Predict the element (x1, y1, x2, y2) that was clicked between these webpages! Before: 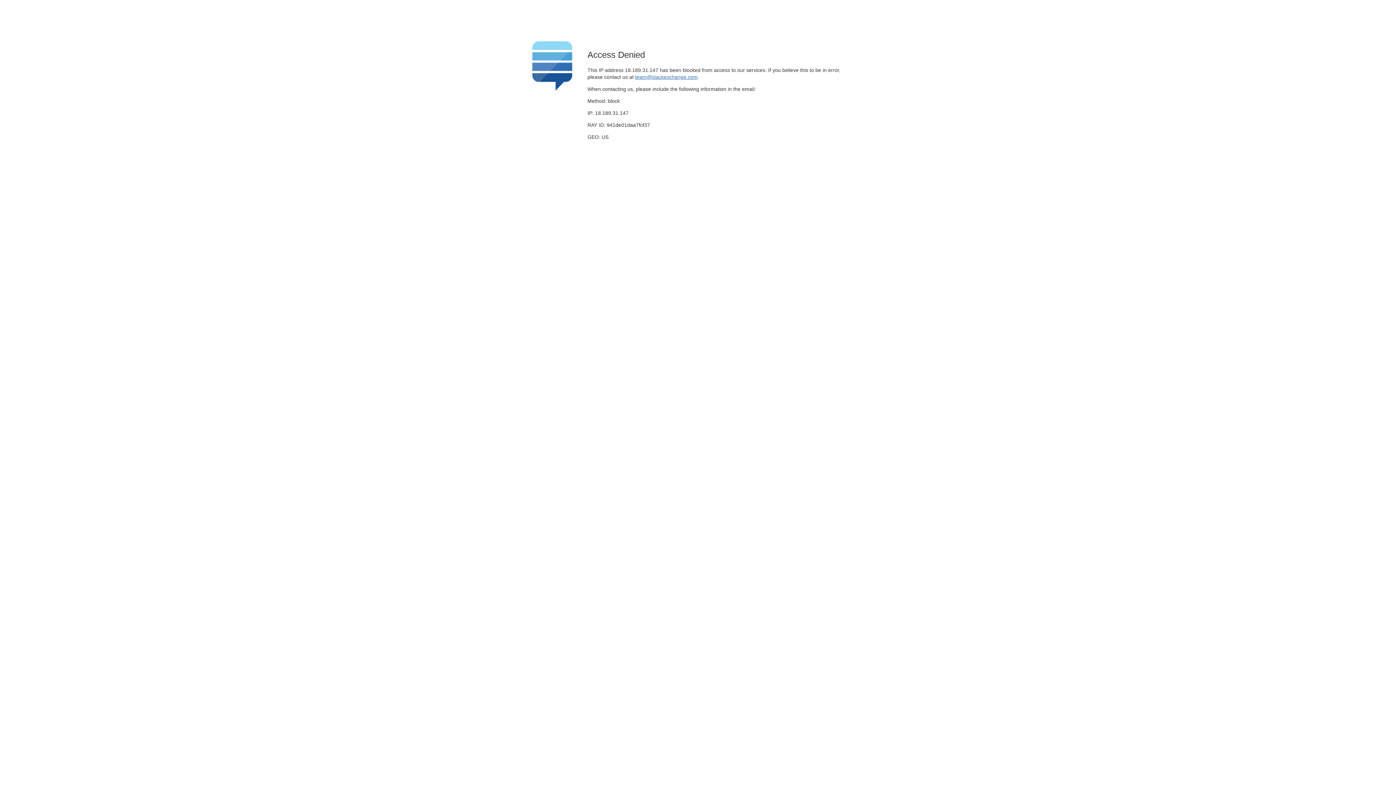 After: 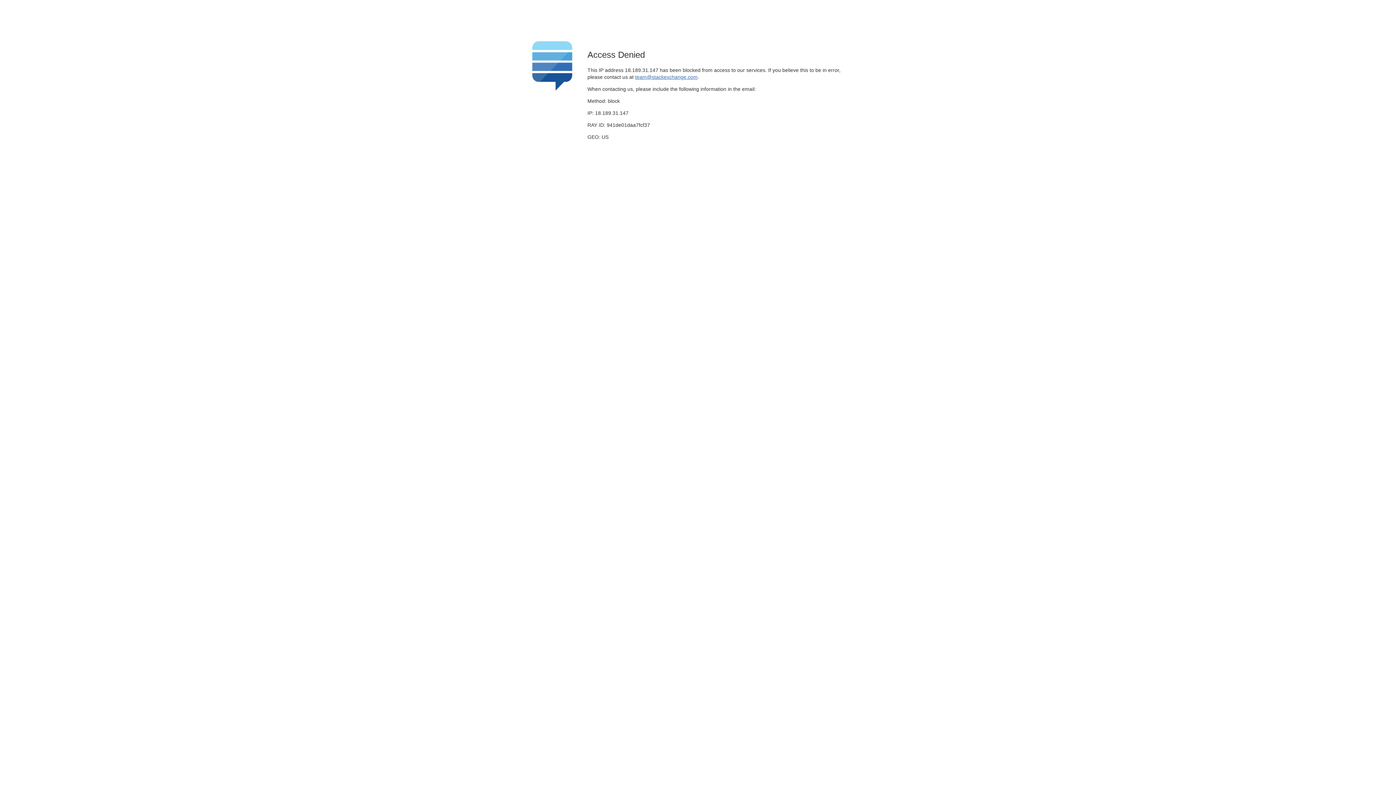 Action: bbox: (635, 74, 697, 79) label: team@stackexchange.com